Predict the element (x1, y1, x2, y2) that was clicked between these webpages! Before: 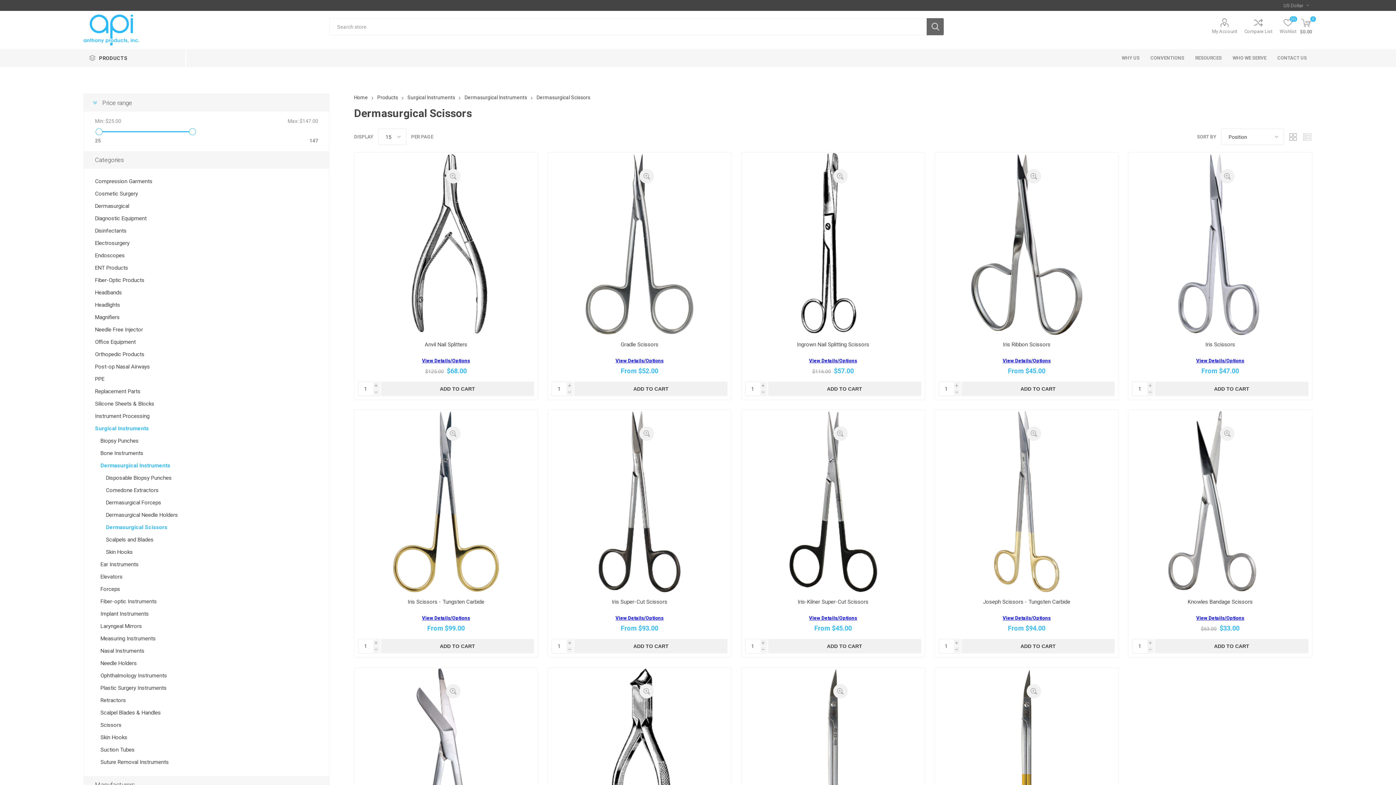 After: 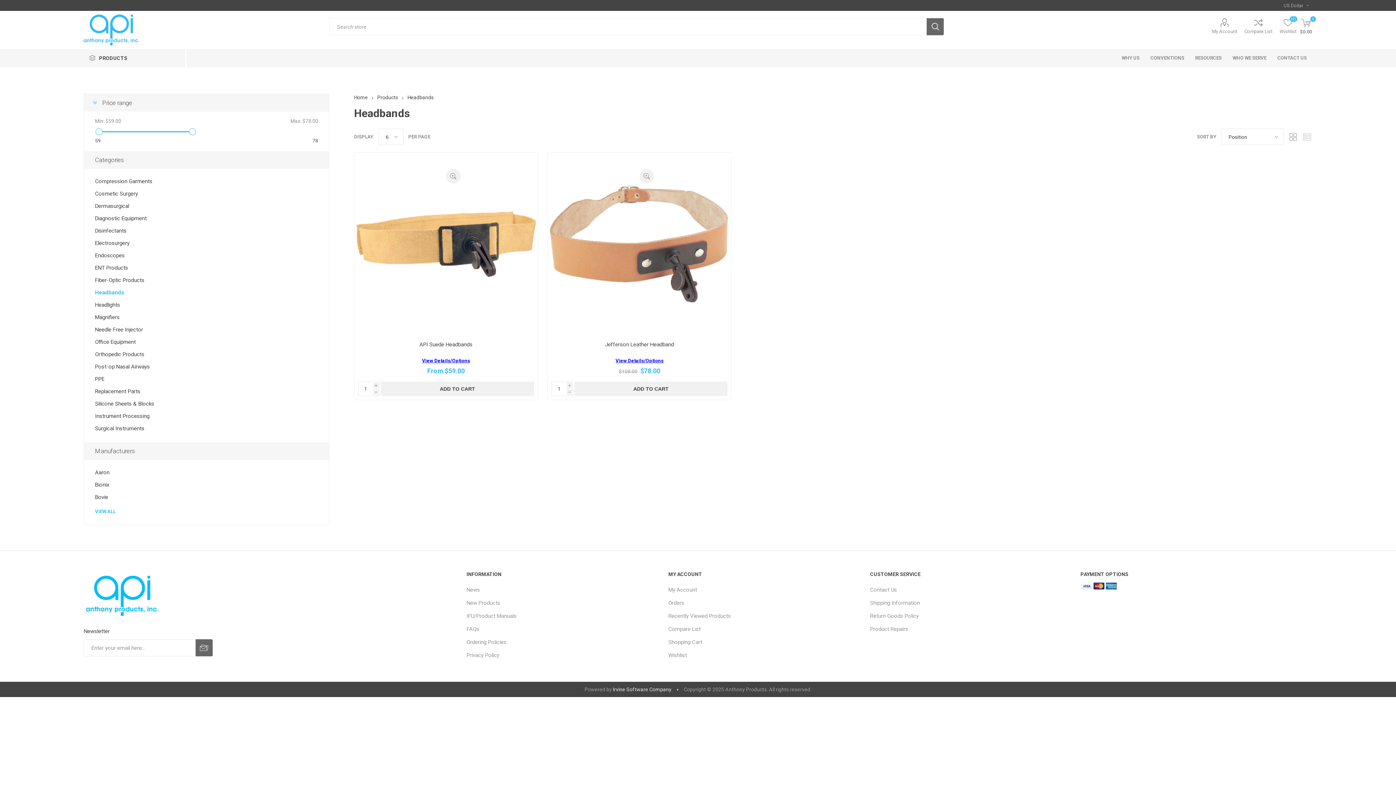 Action: bbox: (95, 286, 121, 298) label: Headbands